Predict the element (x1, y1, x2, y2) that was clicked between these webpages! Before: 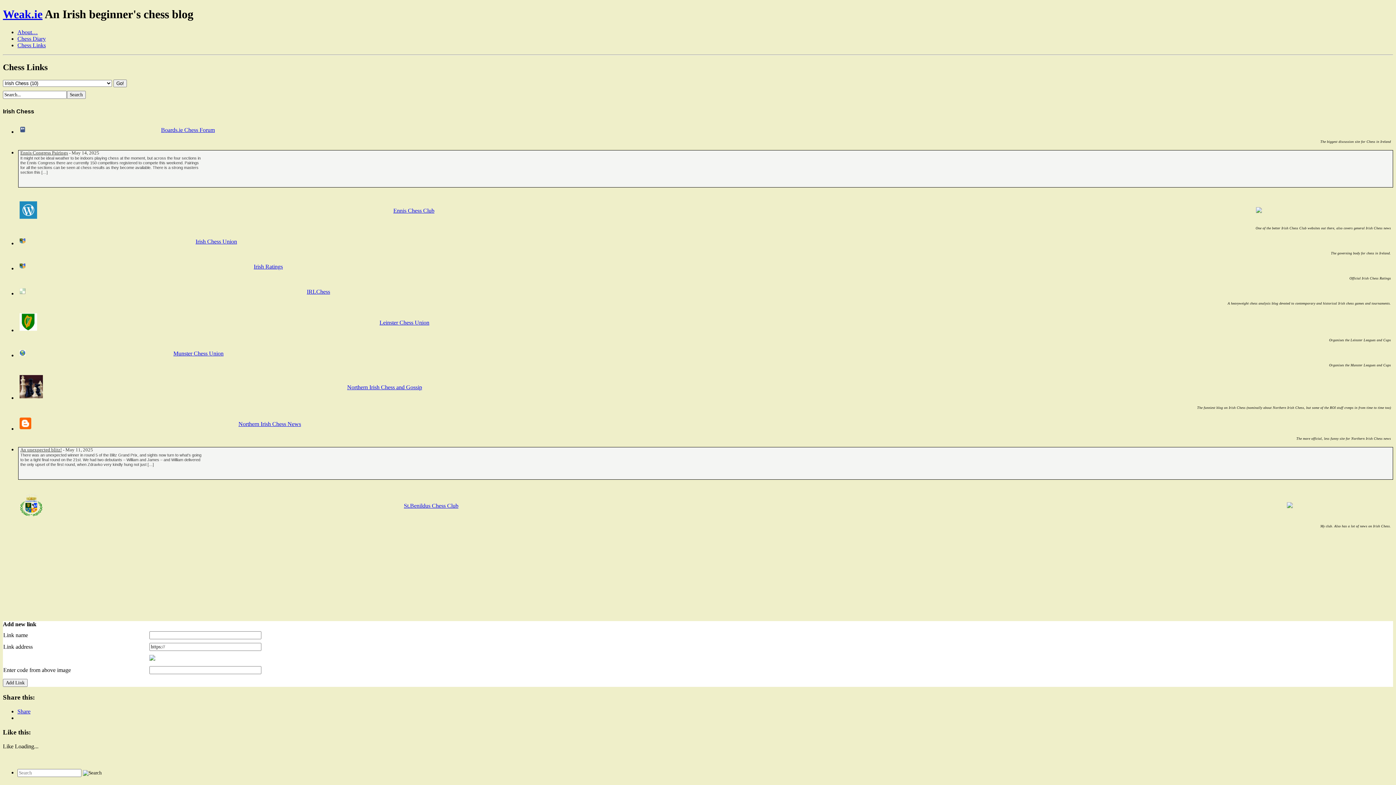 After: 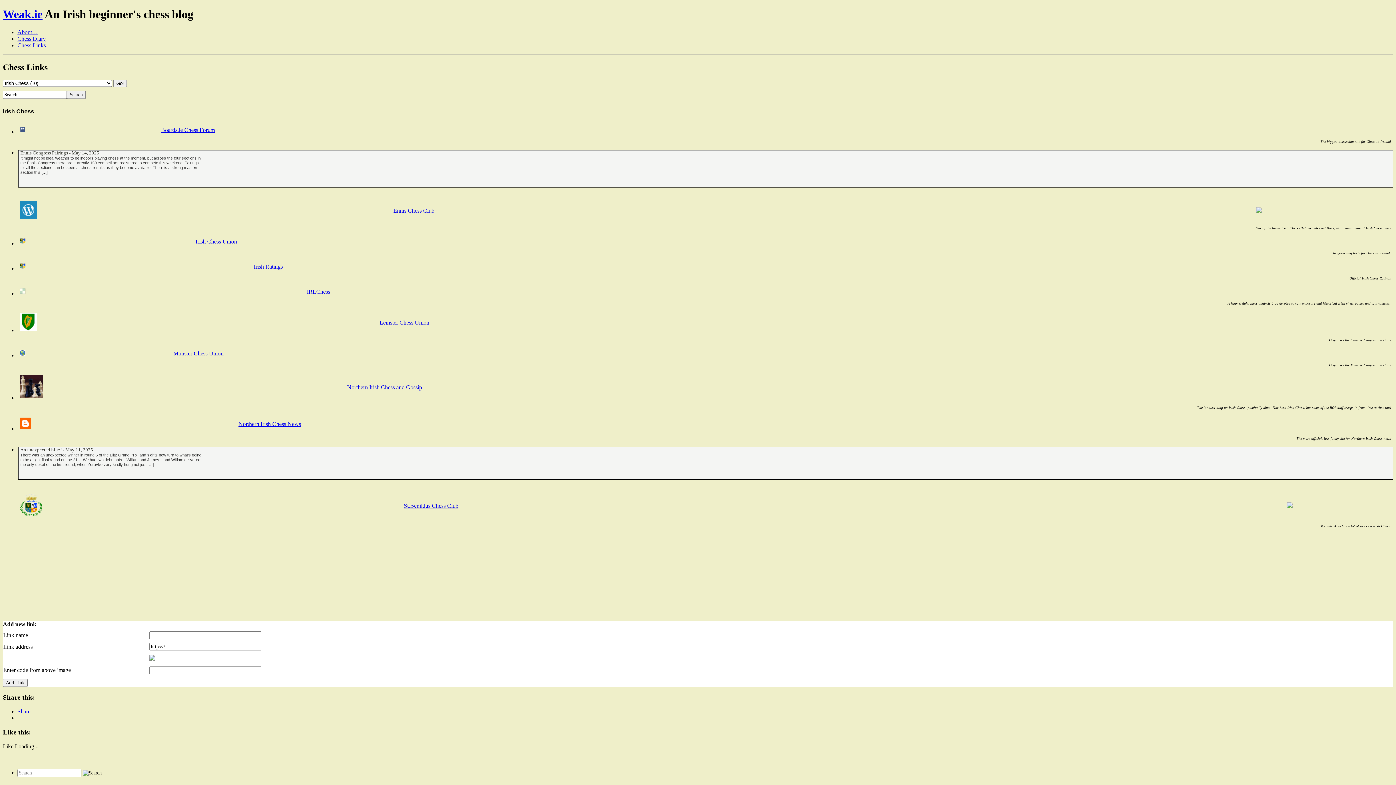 Action: bbox: (19, 511, 42, 518)